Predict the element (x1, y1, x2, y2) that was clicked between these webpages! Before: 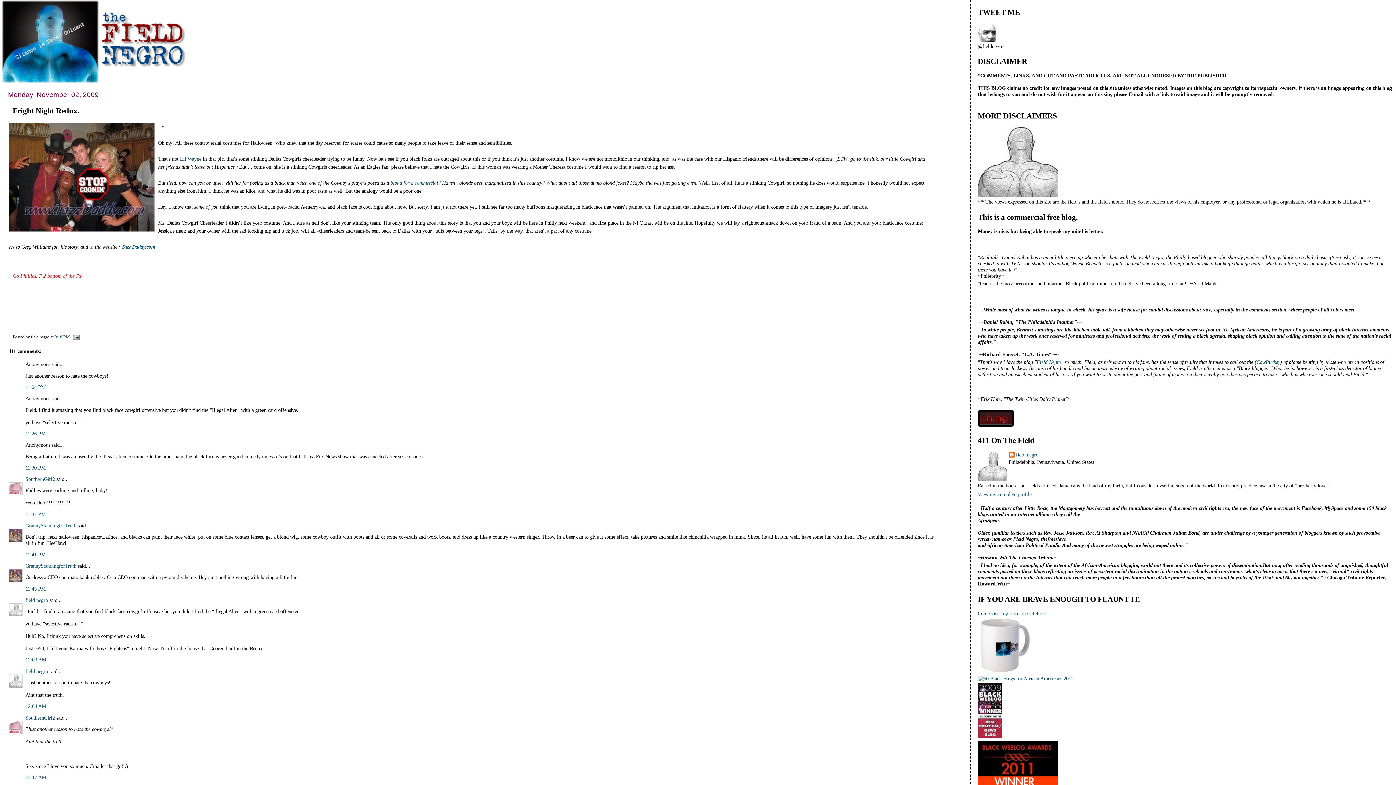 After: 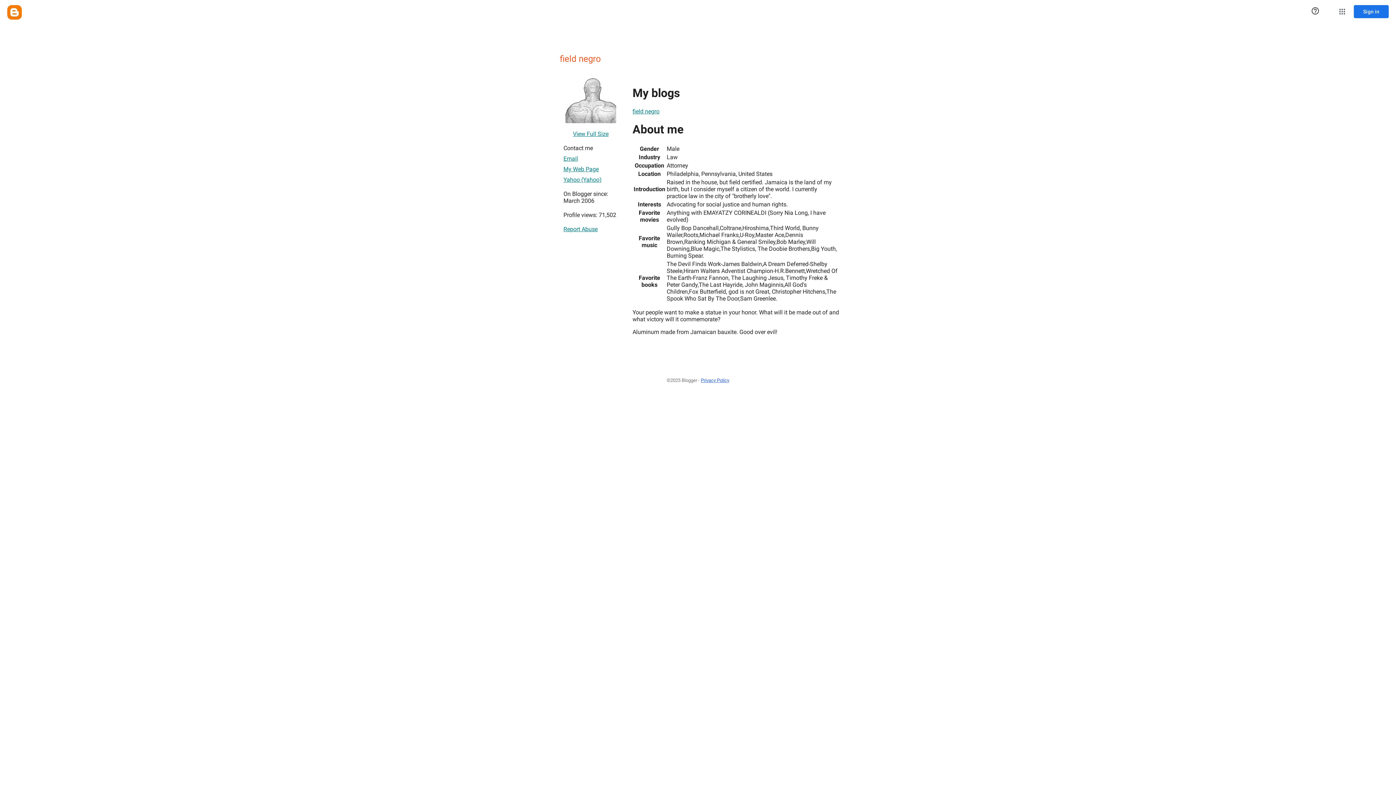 Action: label: field negro bbox: (25, 668, 48, 674)